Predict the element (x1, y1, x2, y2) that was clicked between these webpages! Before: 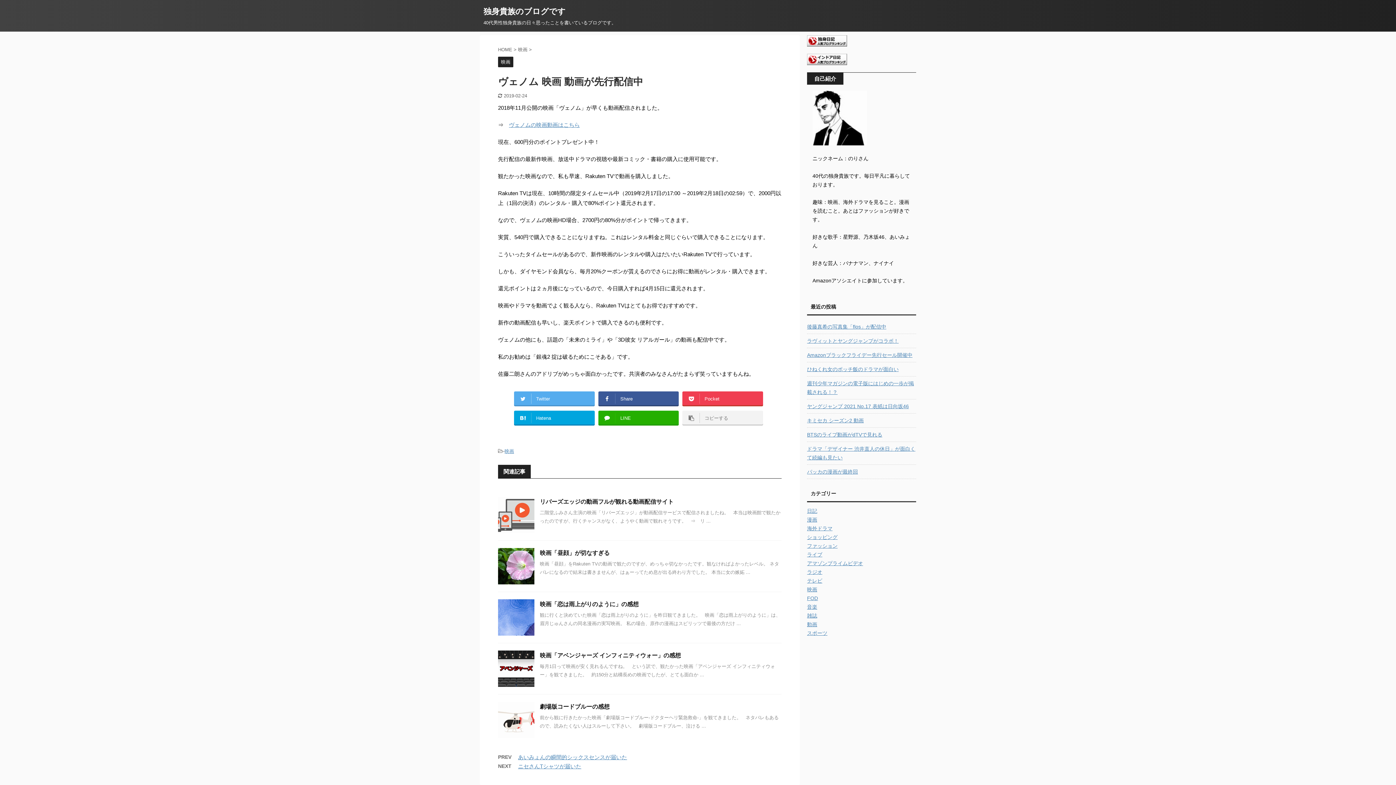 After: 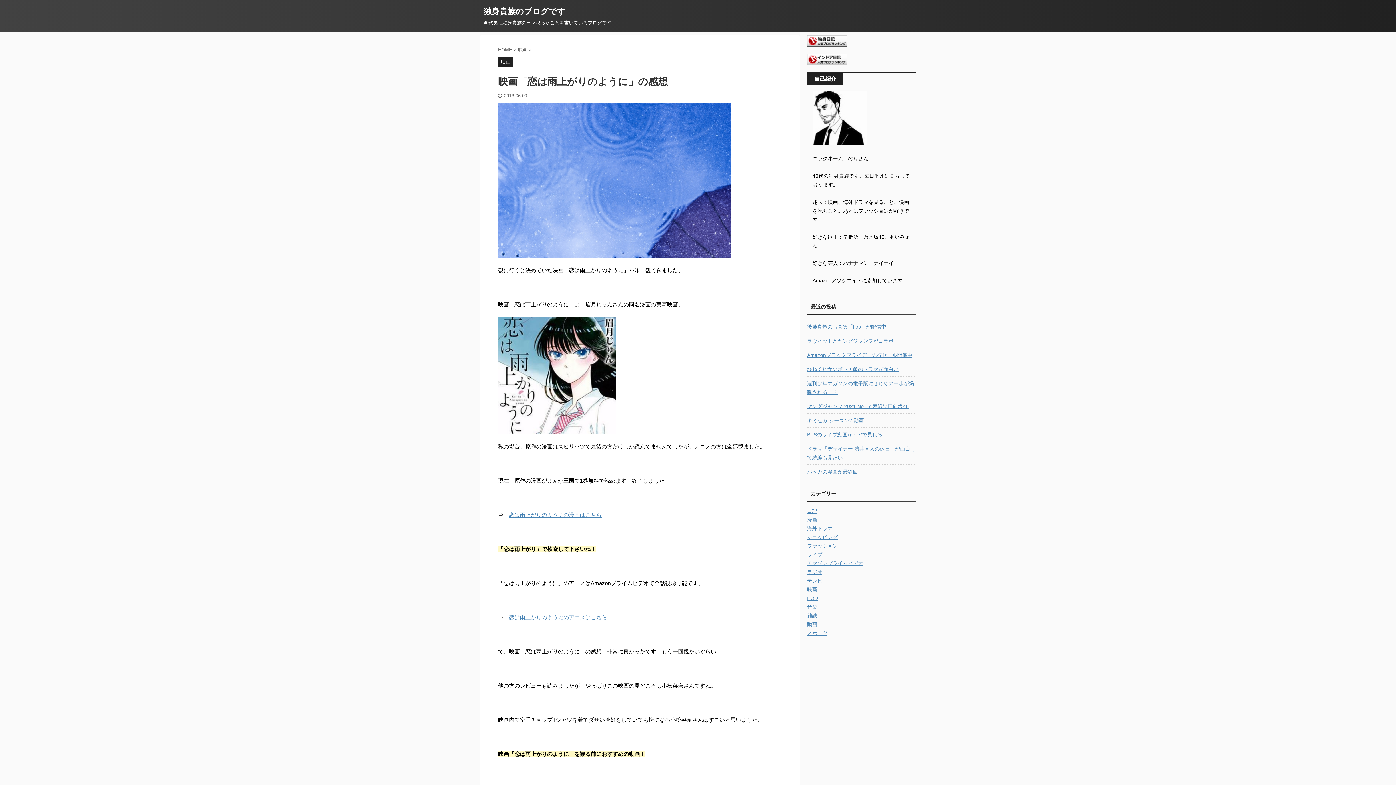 Action: bbox: (540, 601, 638, 607) label: 映画「恋は雨上がりのように」の感想